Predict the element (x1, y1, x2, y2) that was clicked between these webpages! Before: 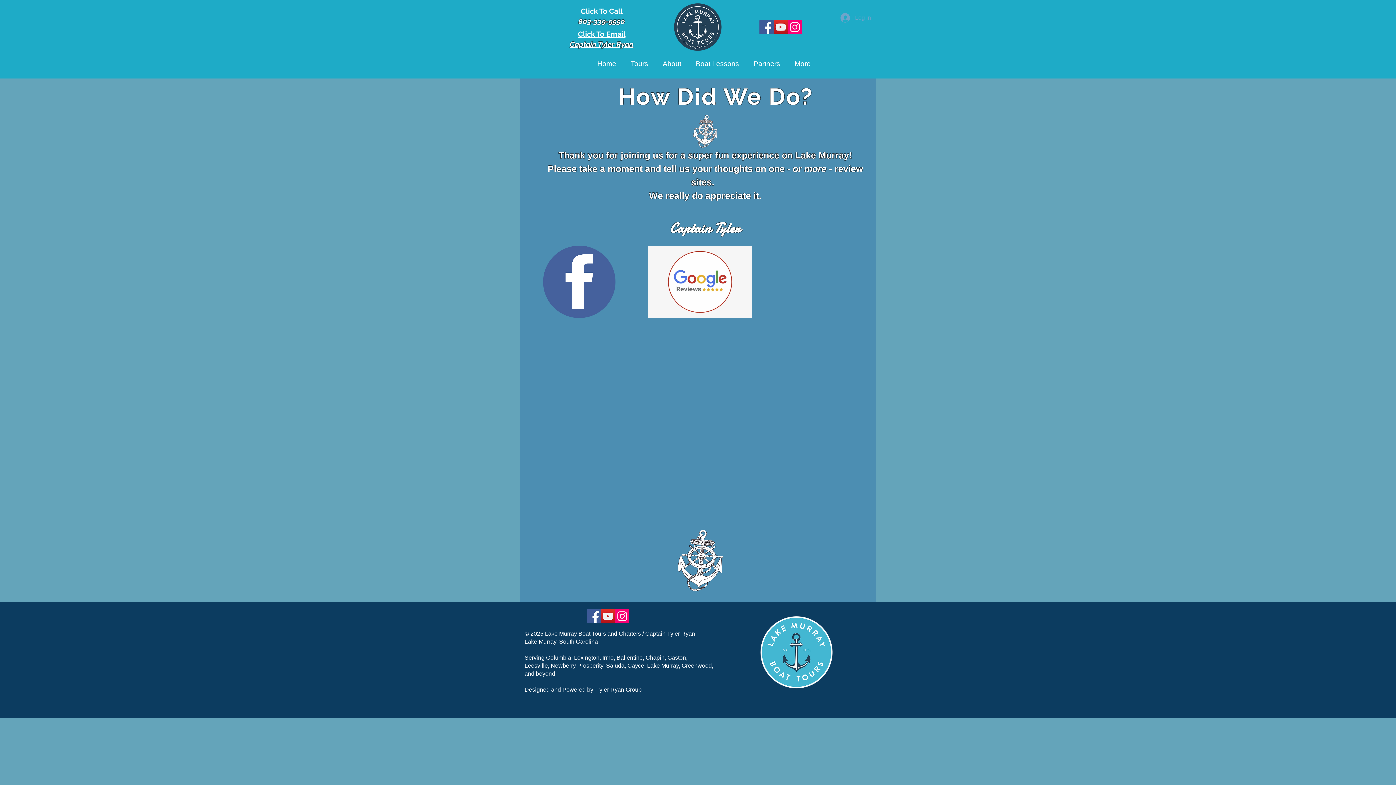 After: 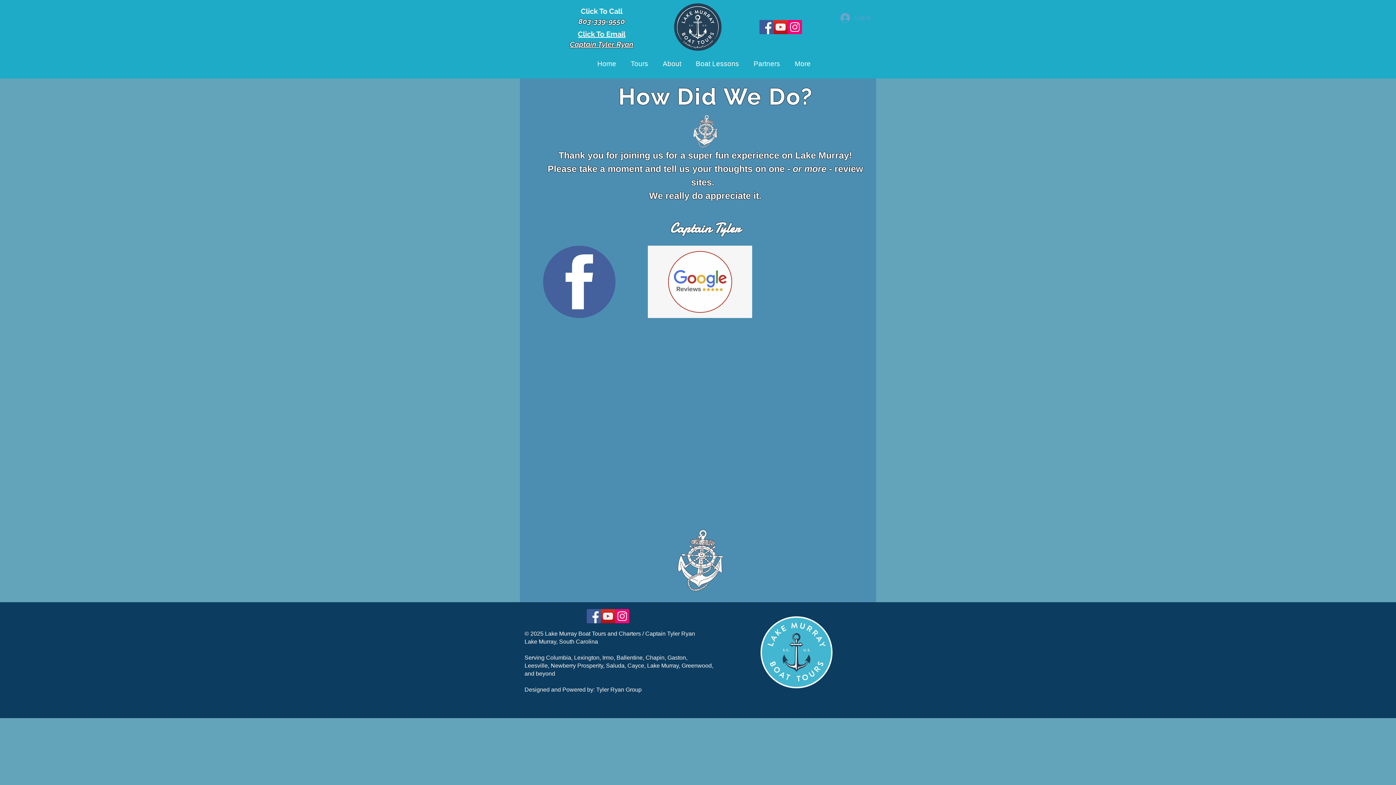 Action: label: Log In bbox: (835, 10, 876, 24)